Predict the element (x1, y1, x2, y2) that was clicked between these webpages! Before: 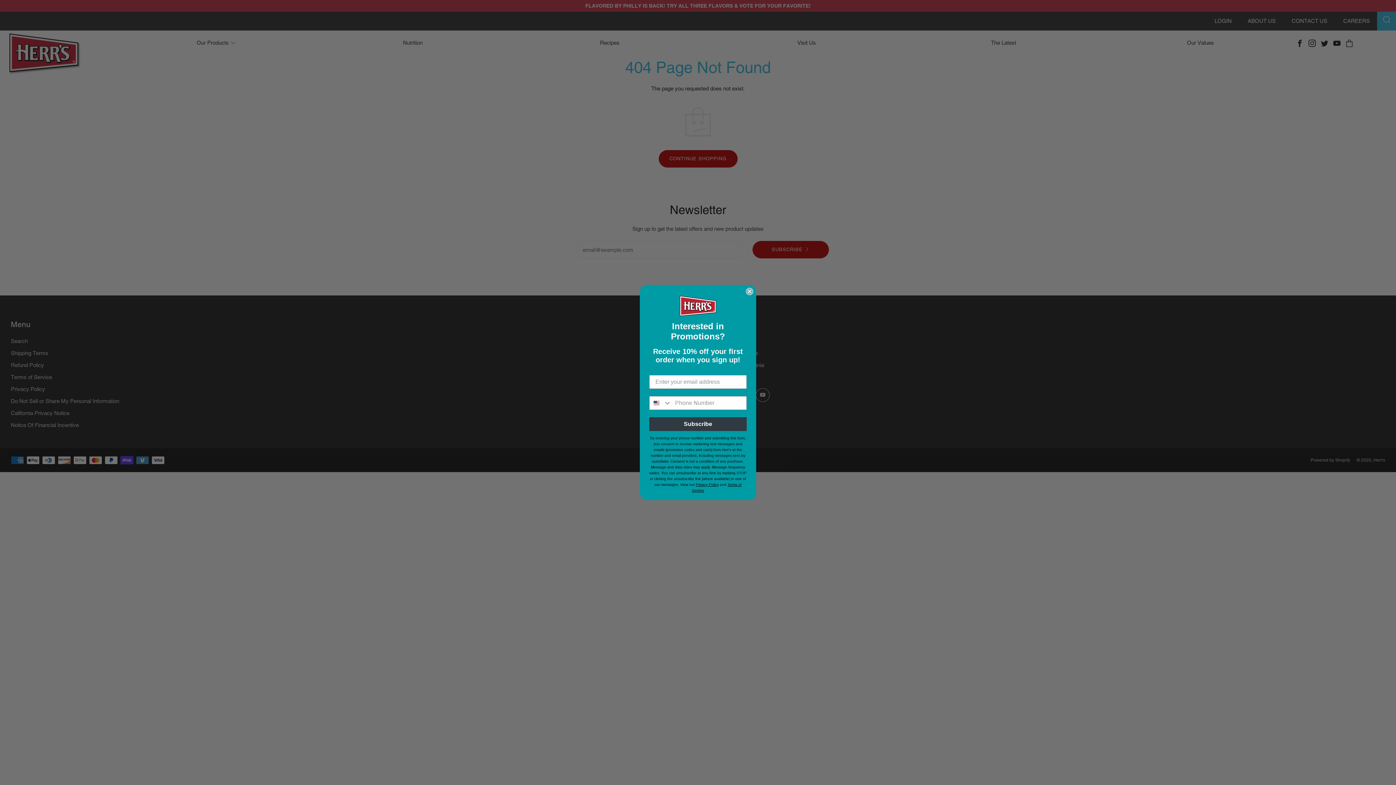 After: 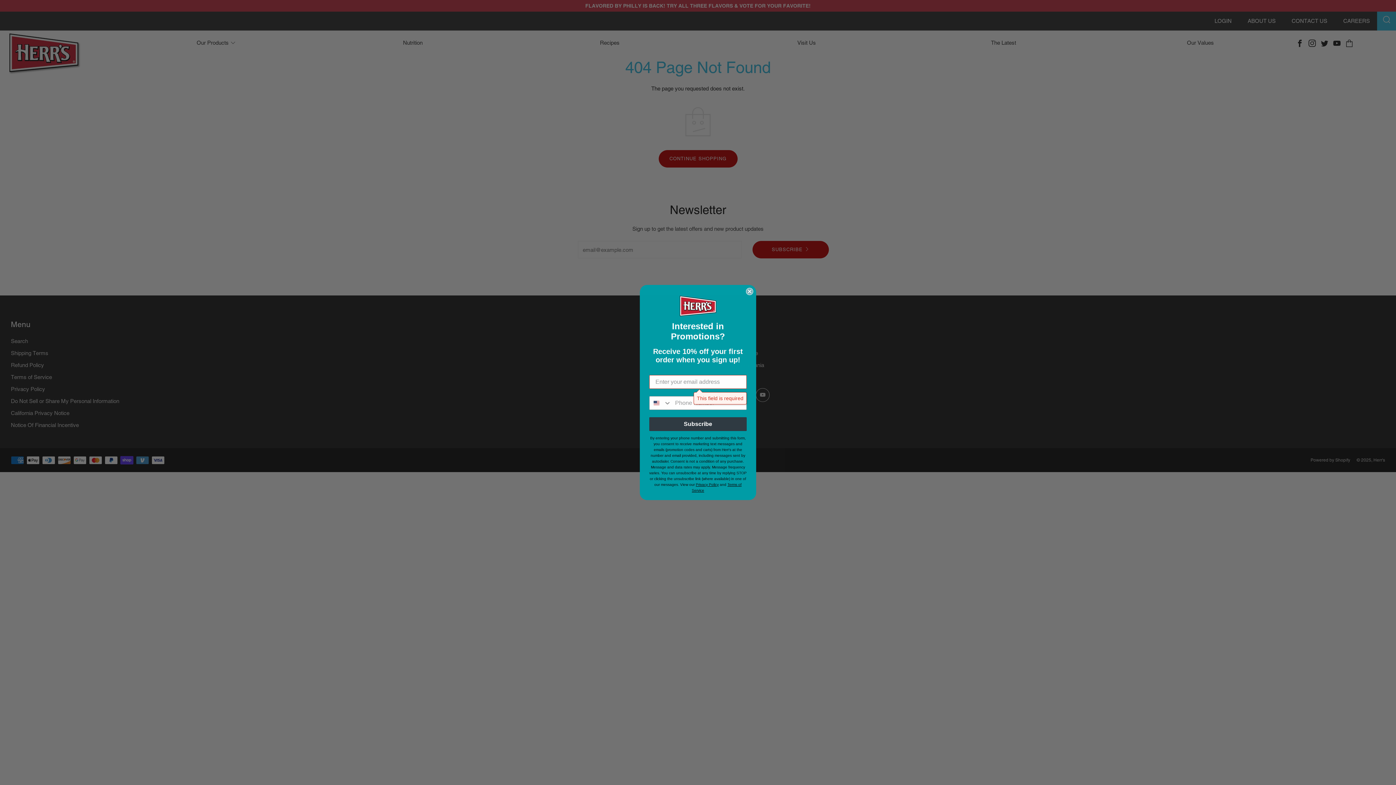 Action: bbox: (649, 417, 746, 431) label: Subscribe